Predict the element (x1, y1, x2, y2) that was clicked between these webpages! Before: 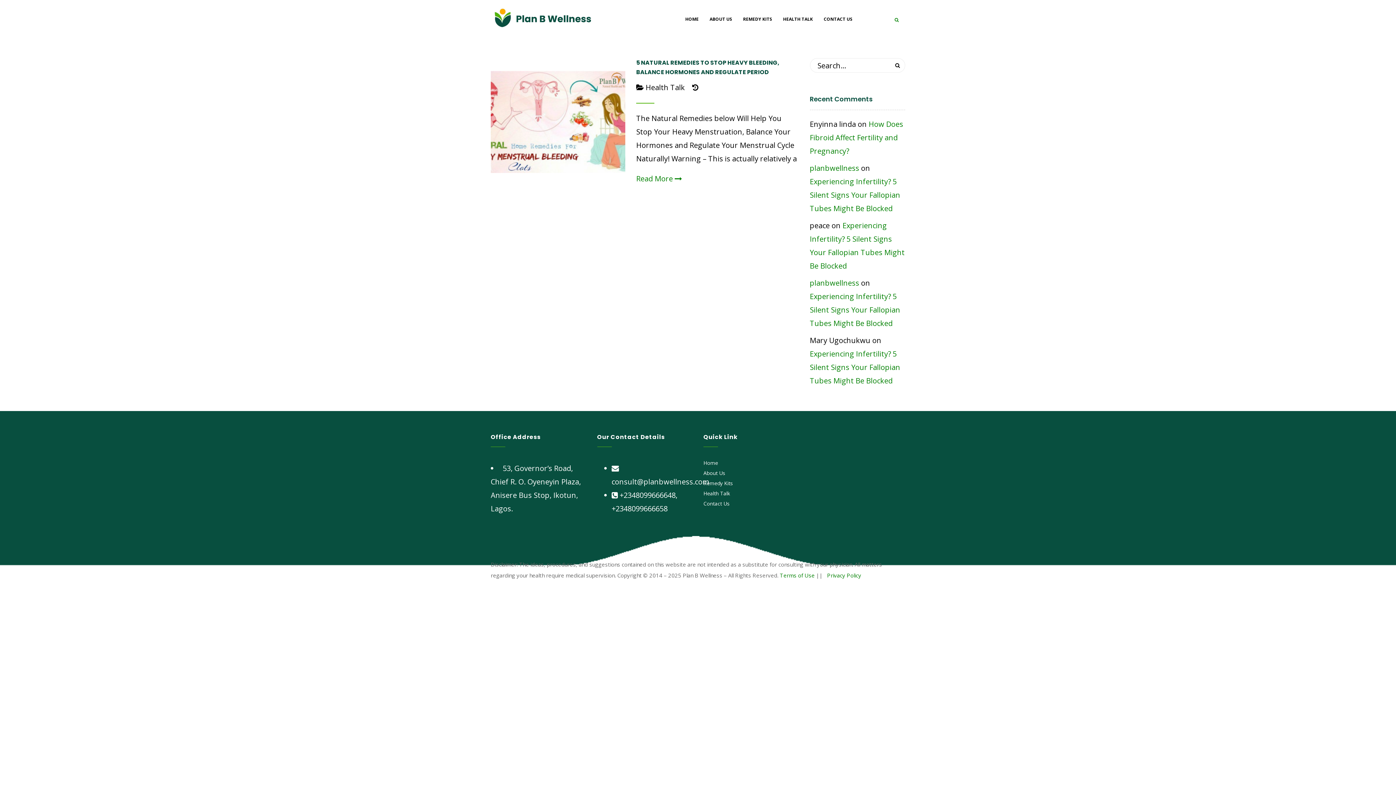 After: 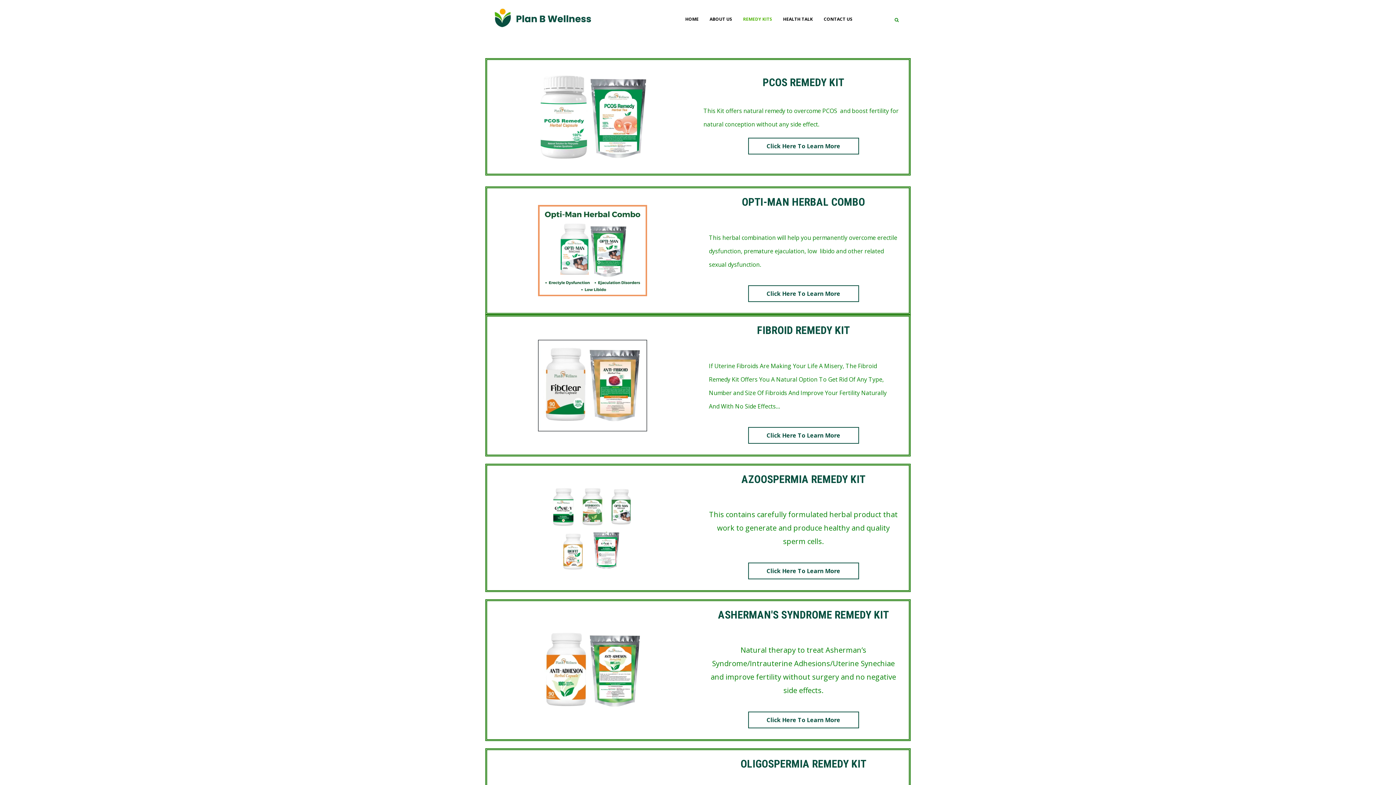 Action: label: Remedy Kits bbox: (703, 478, 733, 488)